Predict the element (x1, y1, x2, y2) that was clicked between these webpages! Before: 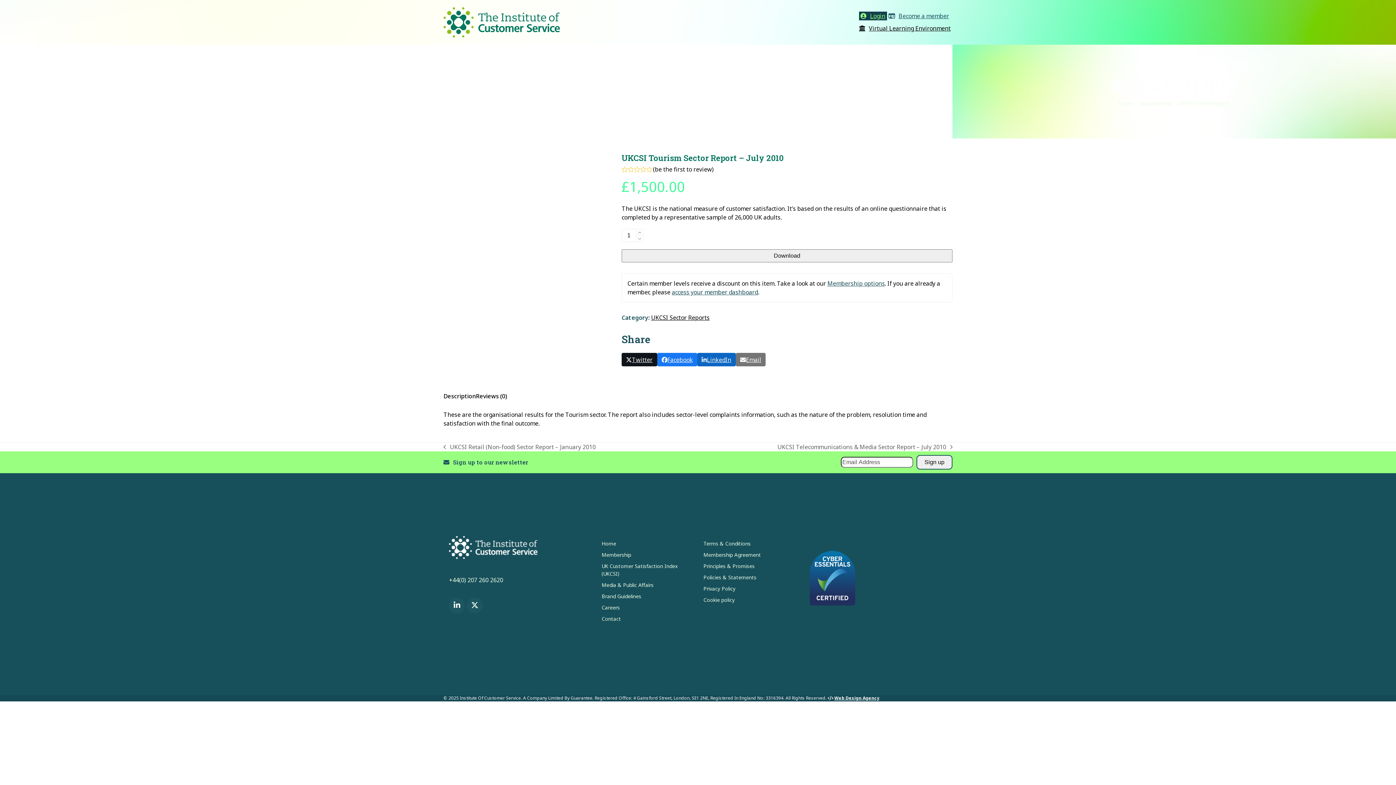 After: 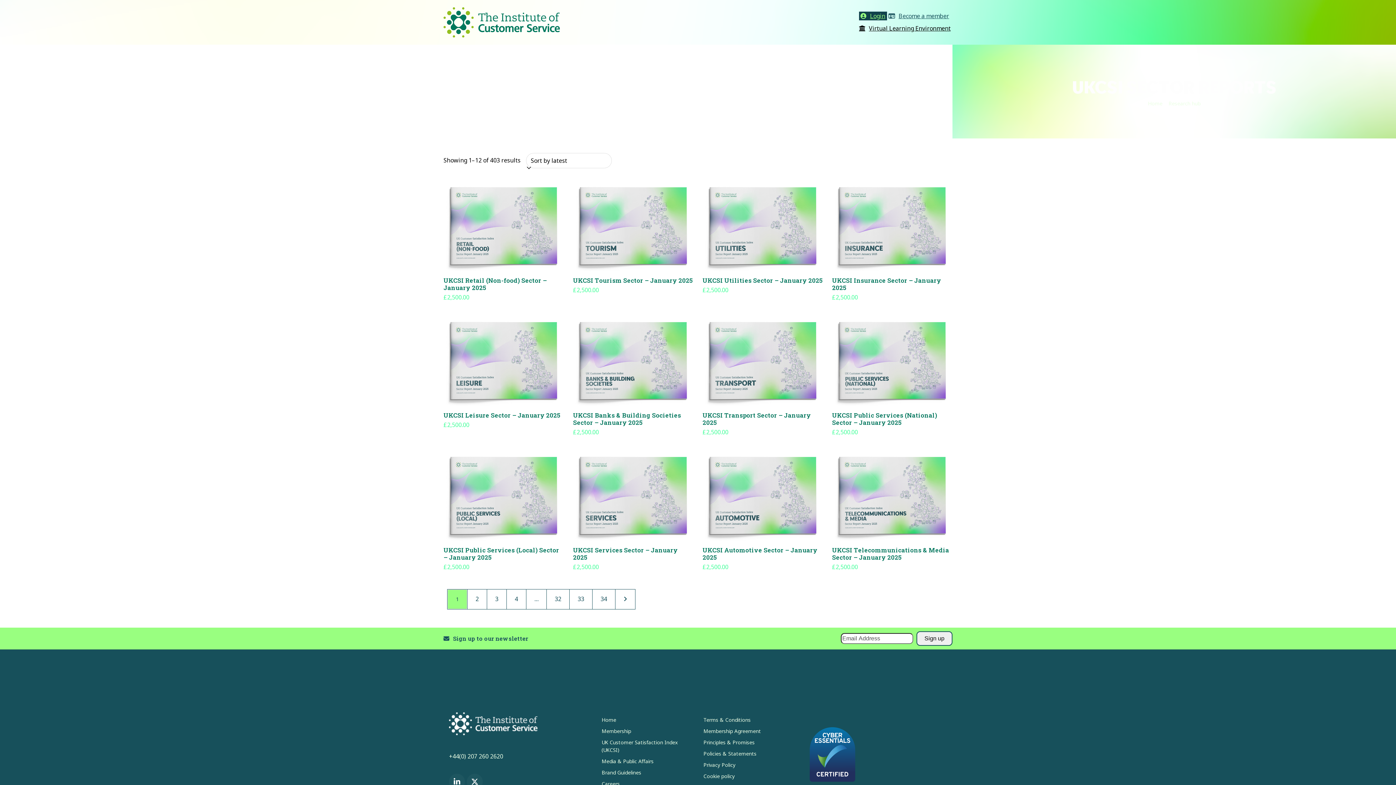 Action: label: UKCSI Sector Reports bbox: (1177, 100, 1229, 106)